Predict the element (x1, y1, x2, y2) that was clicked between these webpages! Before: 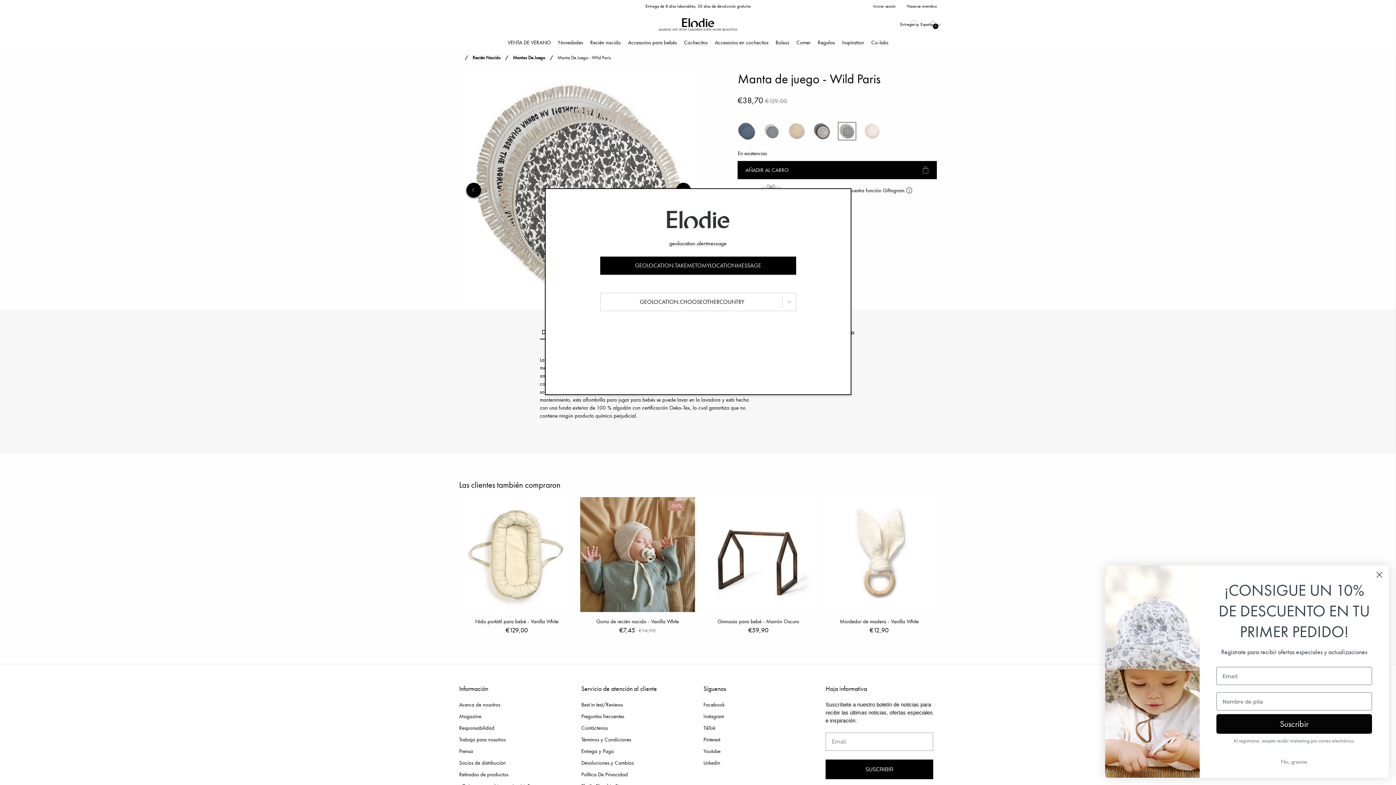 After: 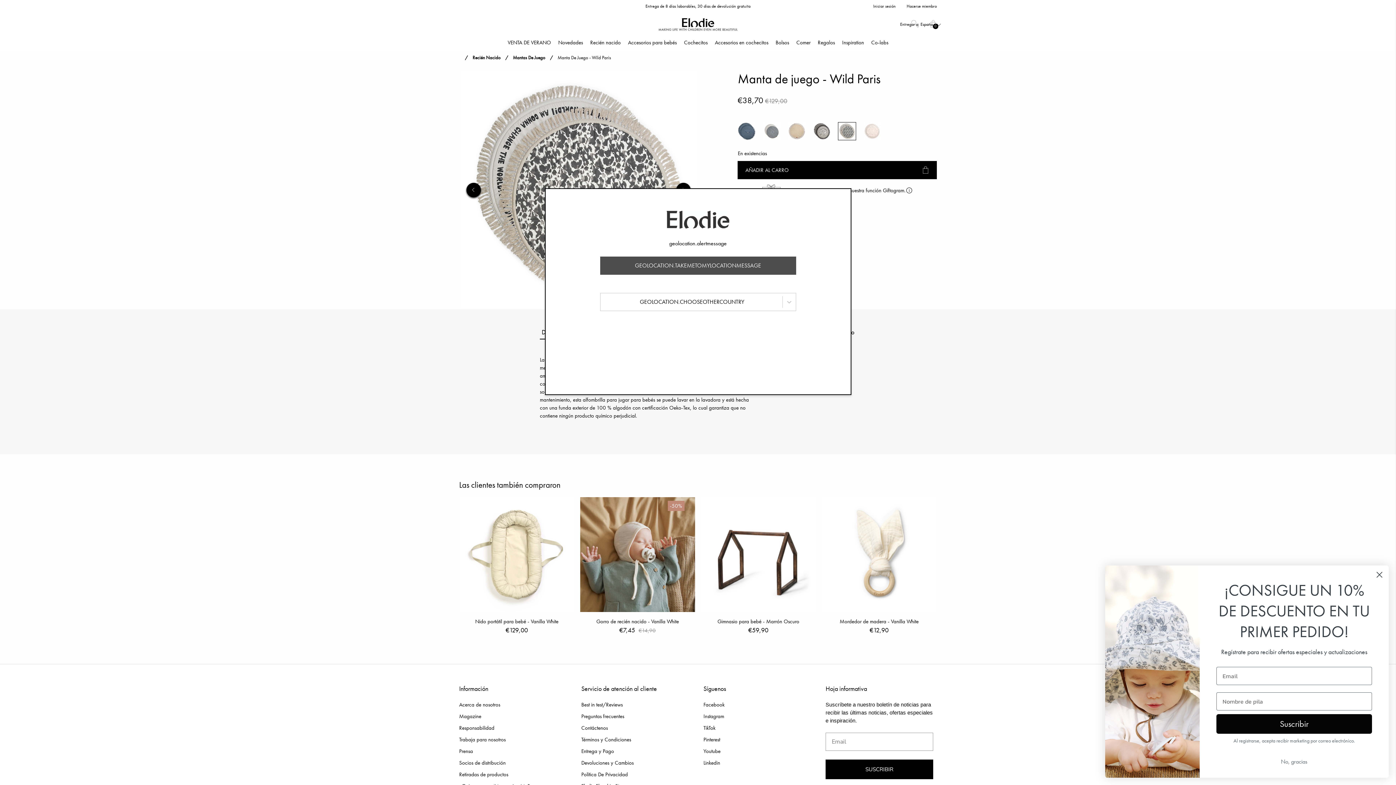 Action: label: GEOLOCATION.TAKEMETOMYLOCATIONMESSAGE bbox: (600, 256, 796, 275)